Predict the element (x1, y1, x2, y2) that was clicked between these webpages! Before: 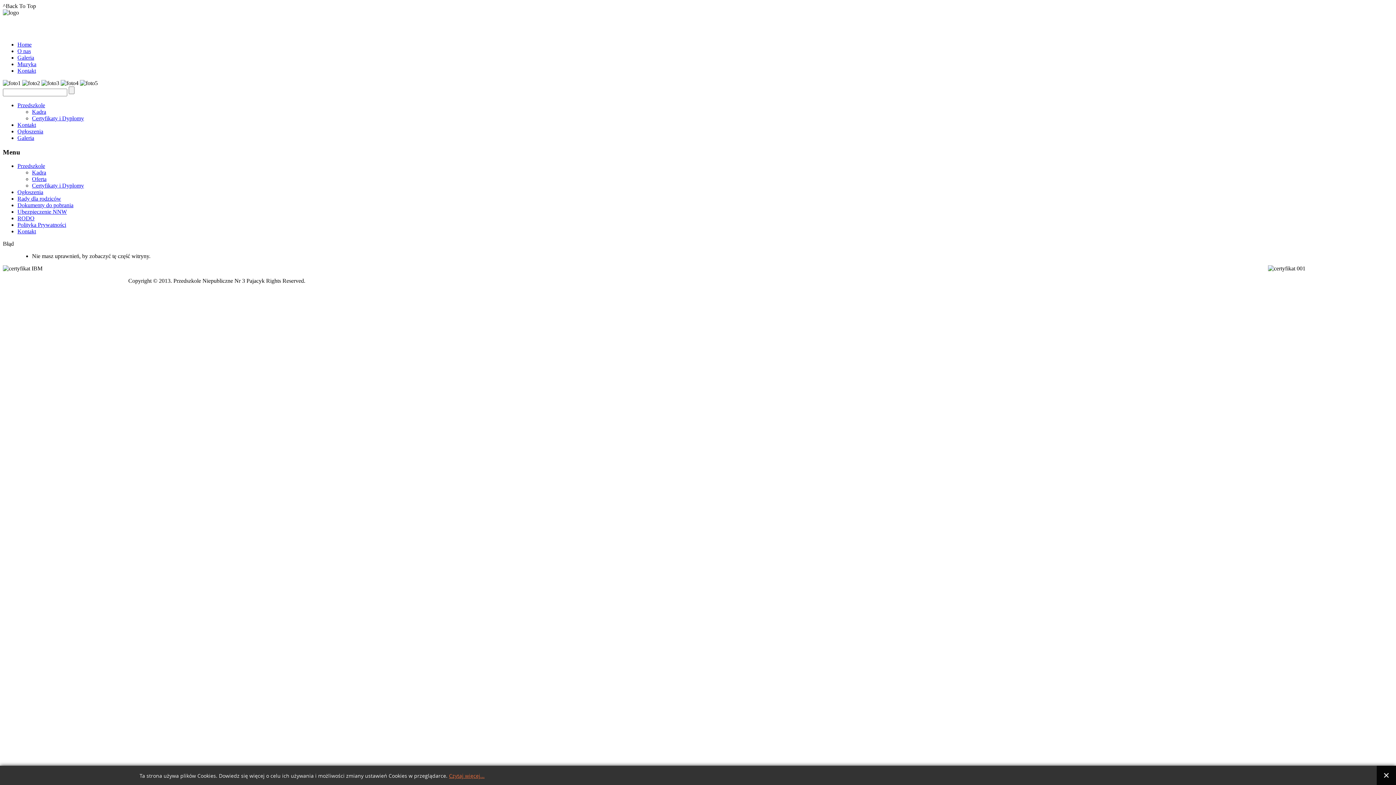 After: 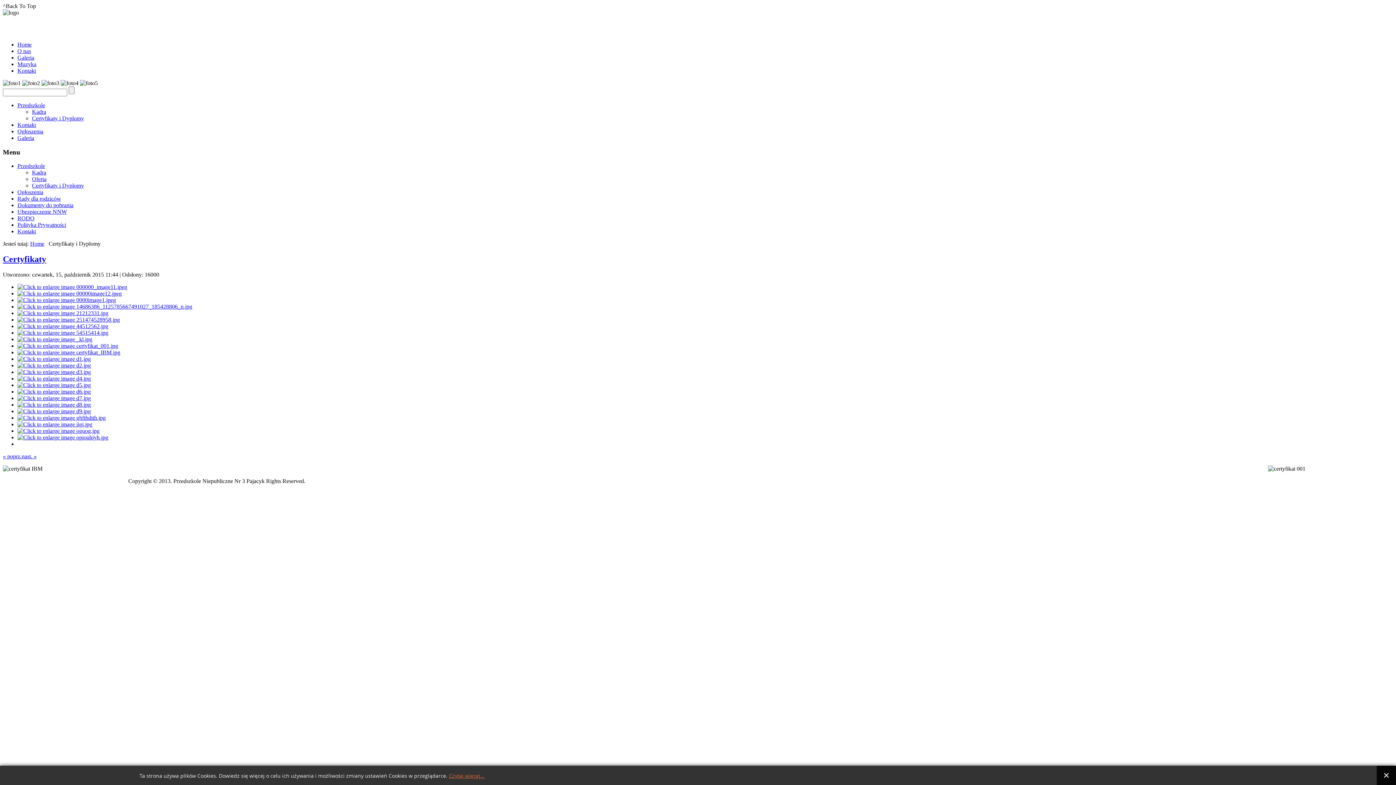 Action: label: Certyfikaty i Dyplomy bbox: (32, 115, 84, 121)